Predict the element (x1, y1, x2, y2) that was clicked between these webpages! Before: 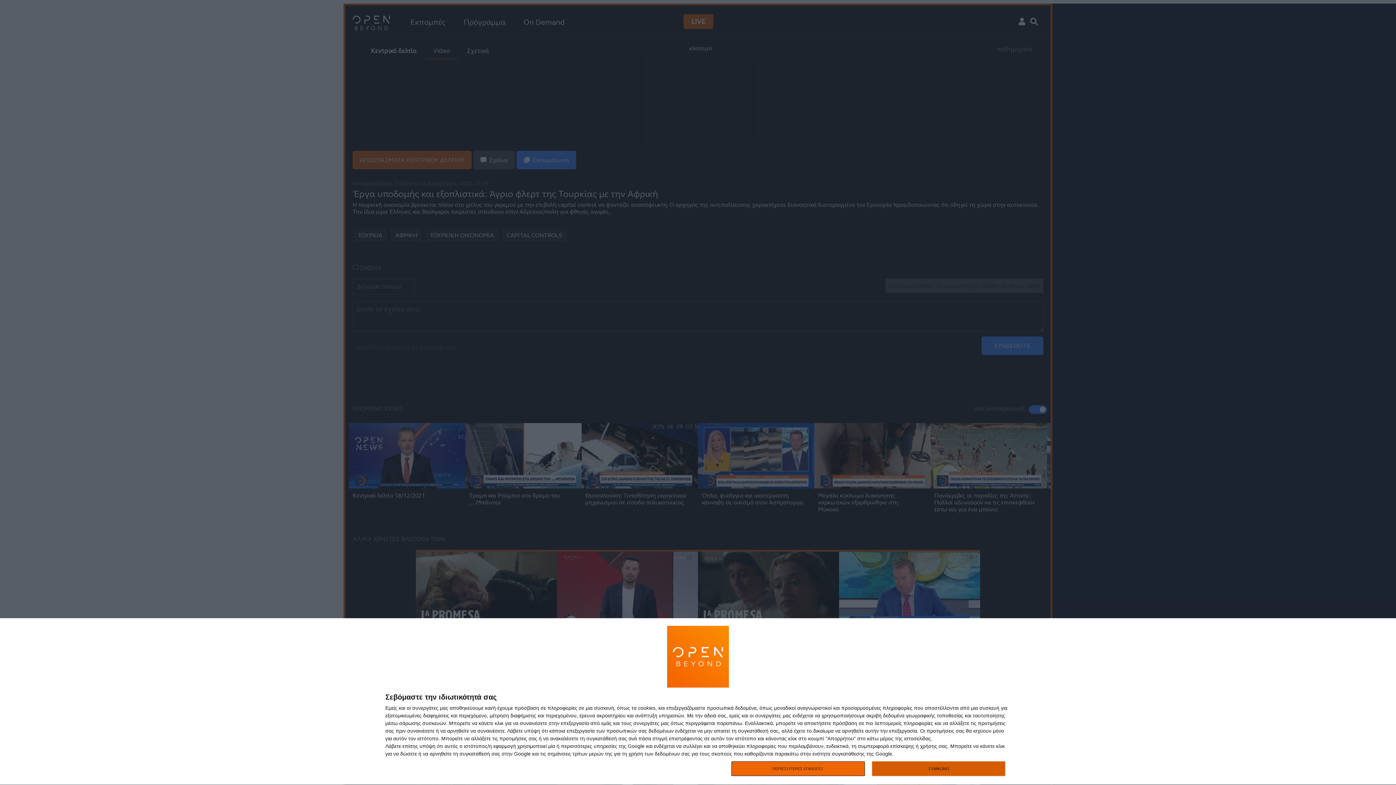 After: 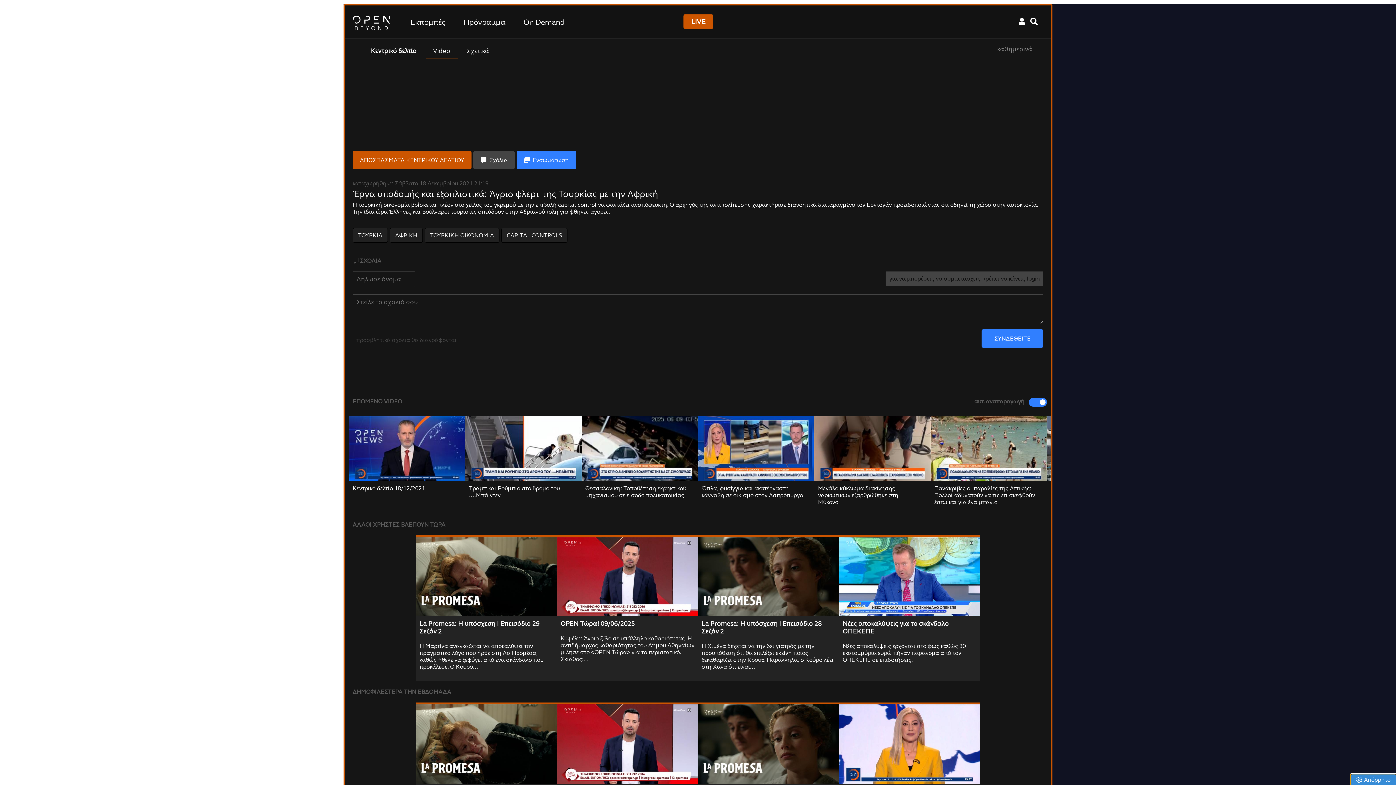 Action: label: ΣΥΜΦΩΝΩ bbox: (872, 761, 1005, 776)